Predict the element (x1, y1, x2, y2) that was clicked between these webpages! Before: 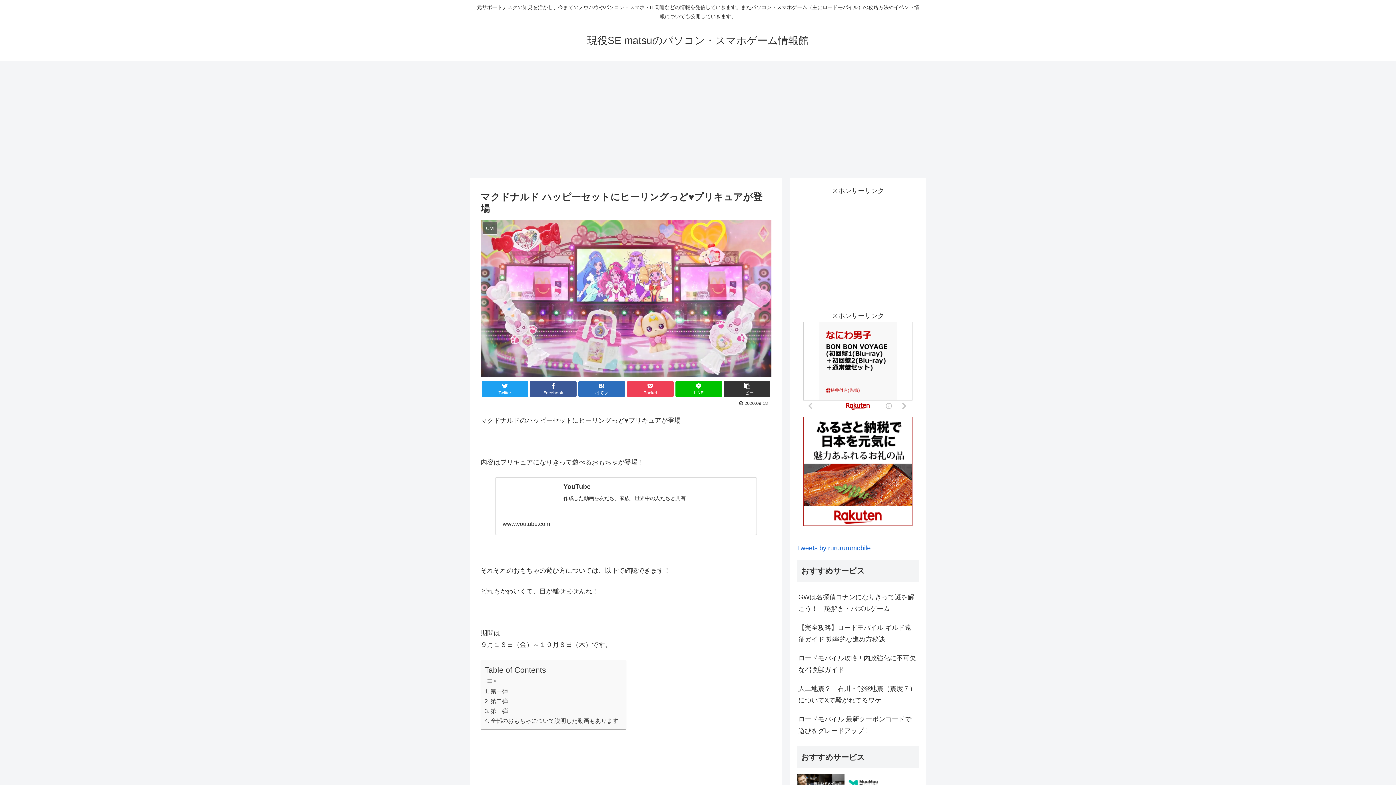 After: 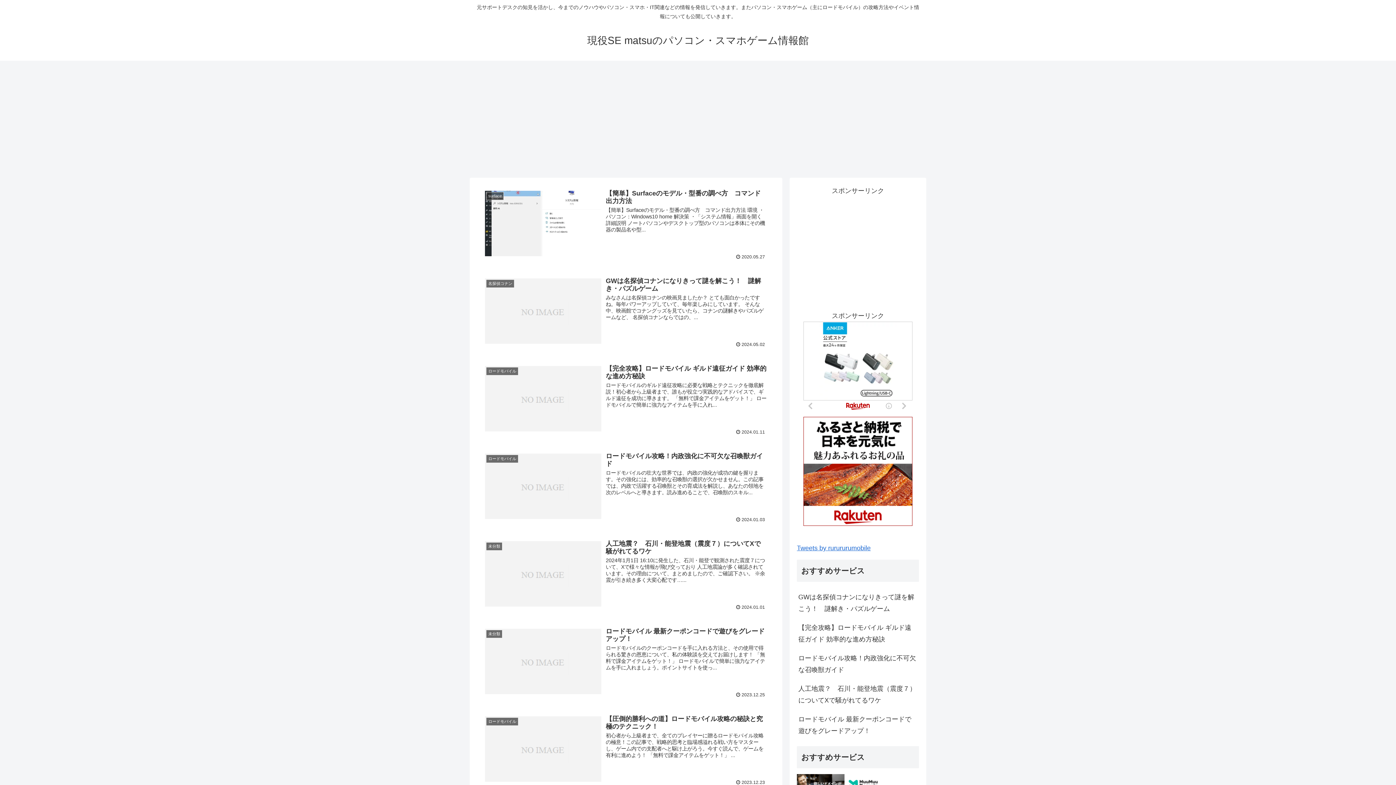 Action: bbox: (587, 38, 808, 45) label: 現役SE matsuのパソコン・スマホゲーム情報館